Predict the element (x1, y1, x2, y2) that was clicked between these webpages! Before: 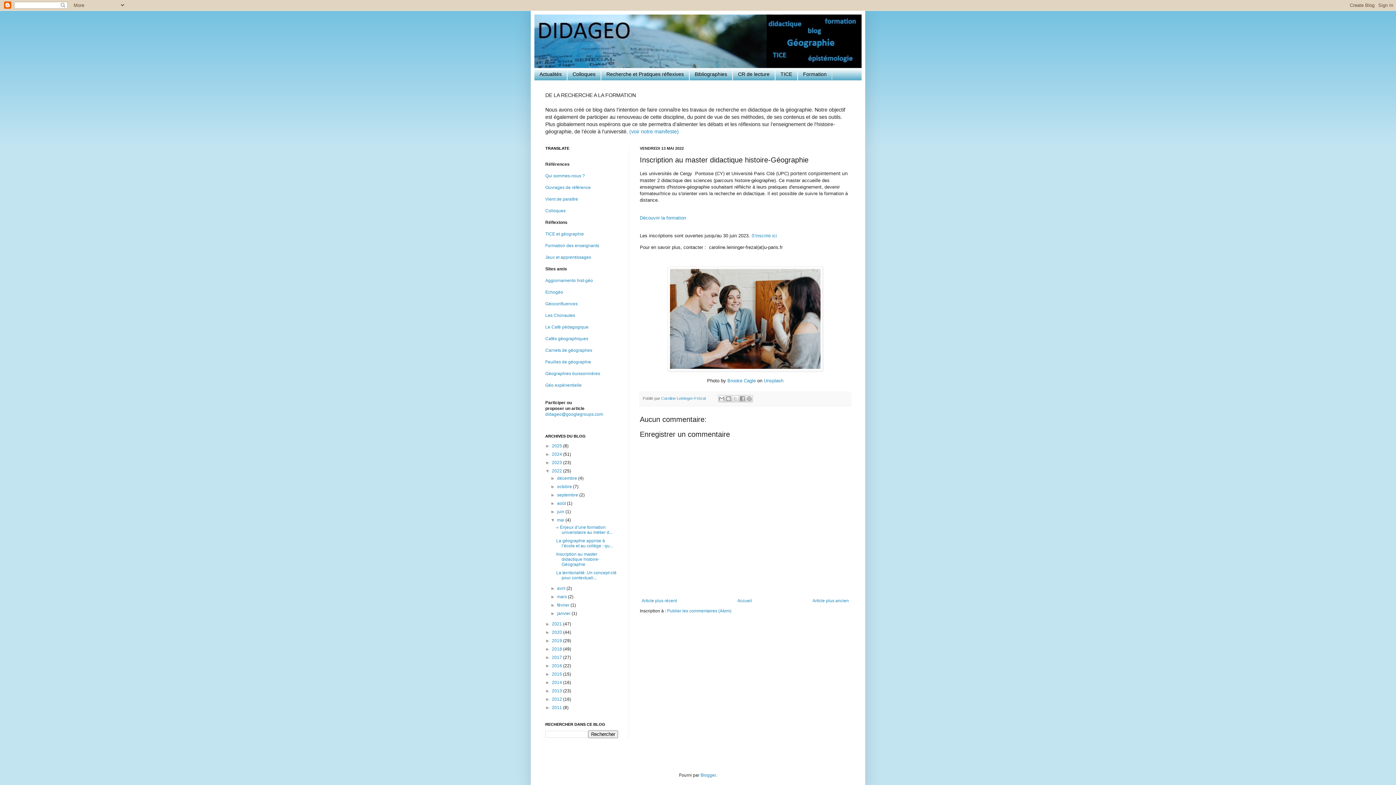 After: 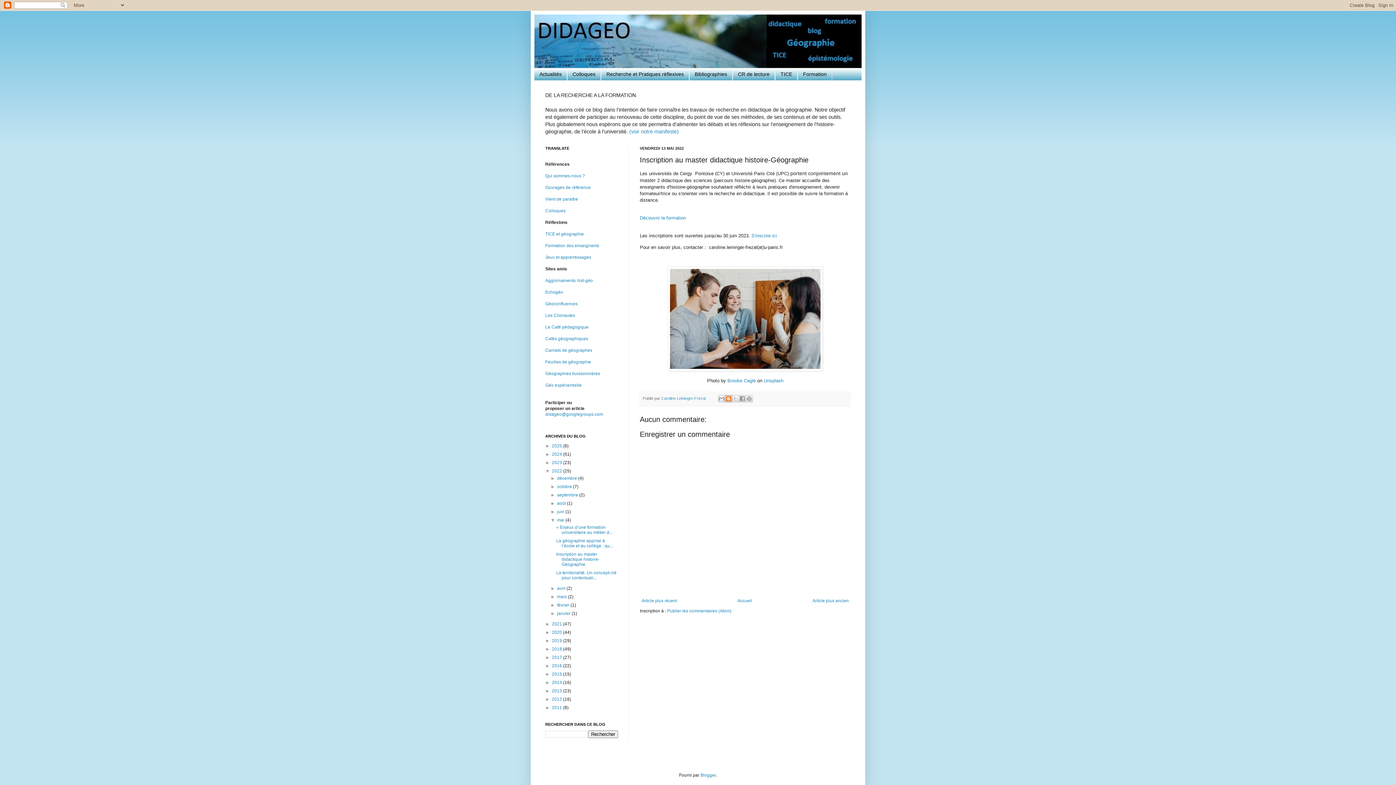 Action: bbox: (725, 395, 732, 402) label: BlogThis!